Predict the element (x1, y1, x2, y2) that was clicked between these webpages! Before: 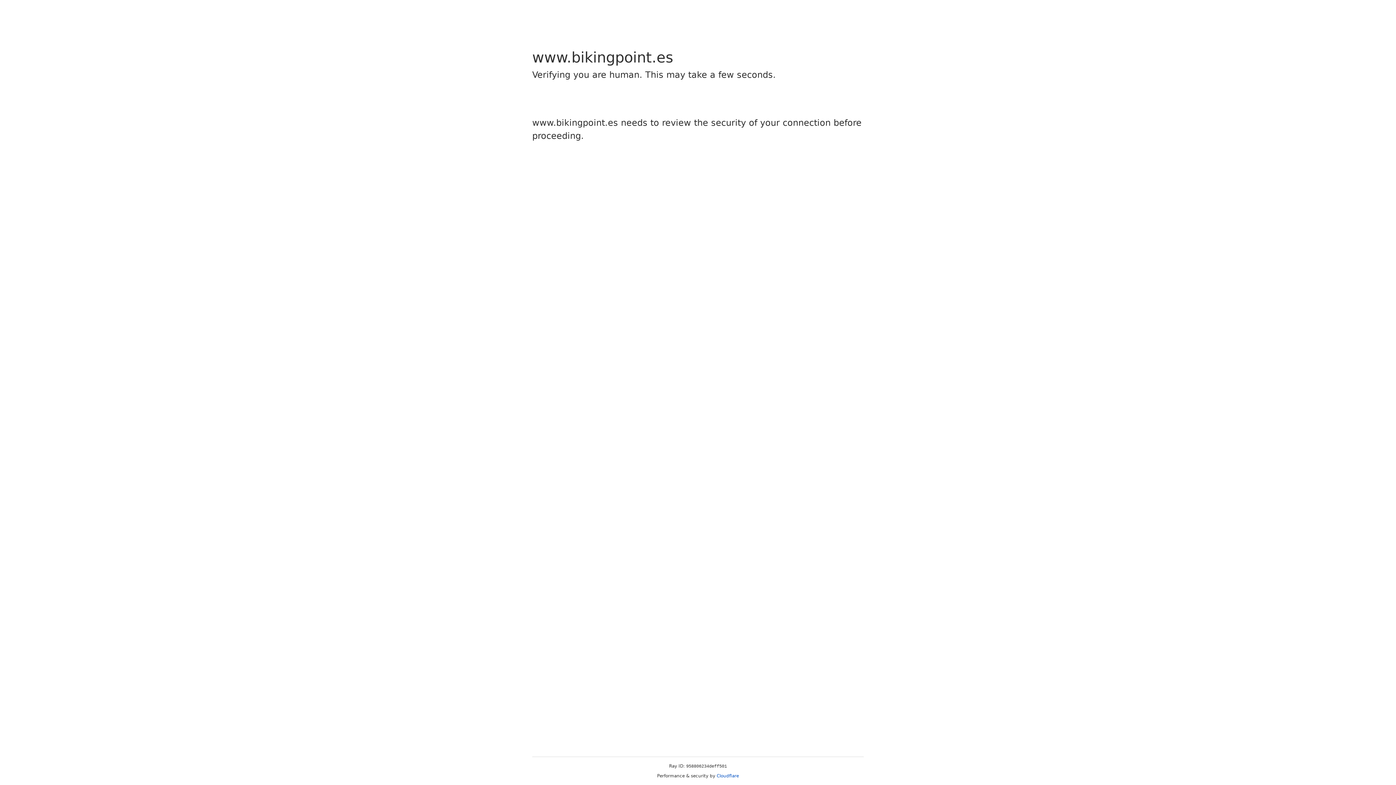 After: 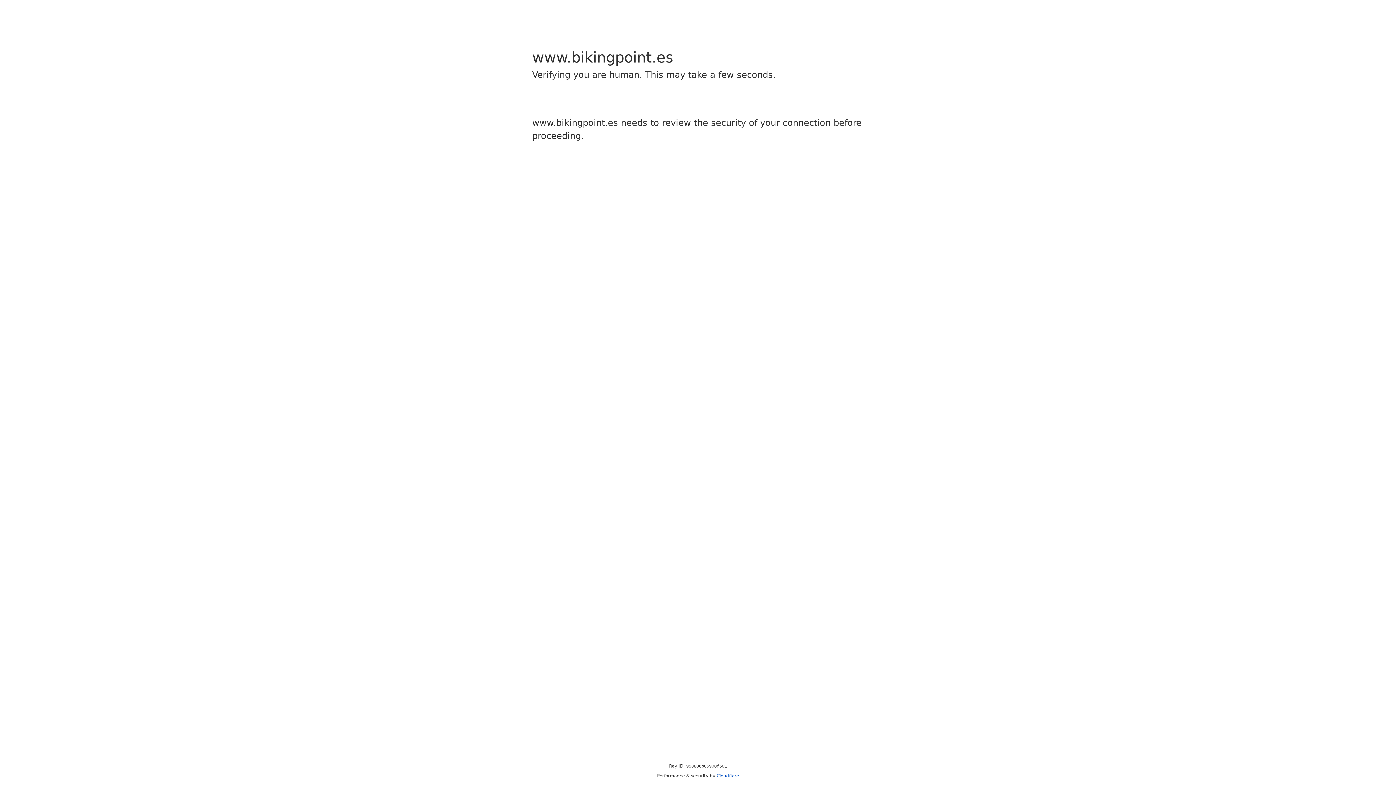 Action: label: Cloudflare bbox: (716, 773, 739, 778)